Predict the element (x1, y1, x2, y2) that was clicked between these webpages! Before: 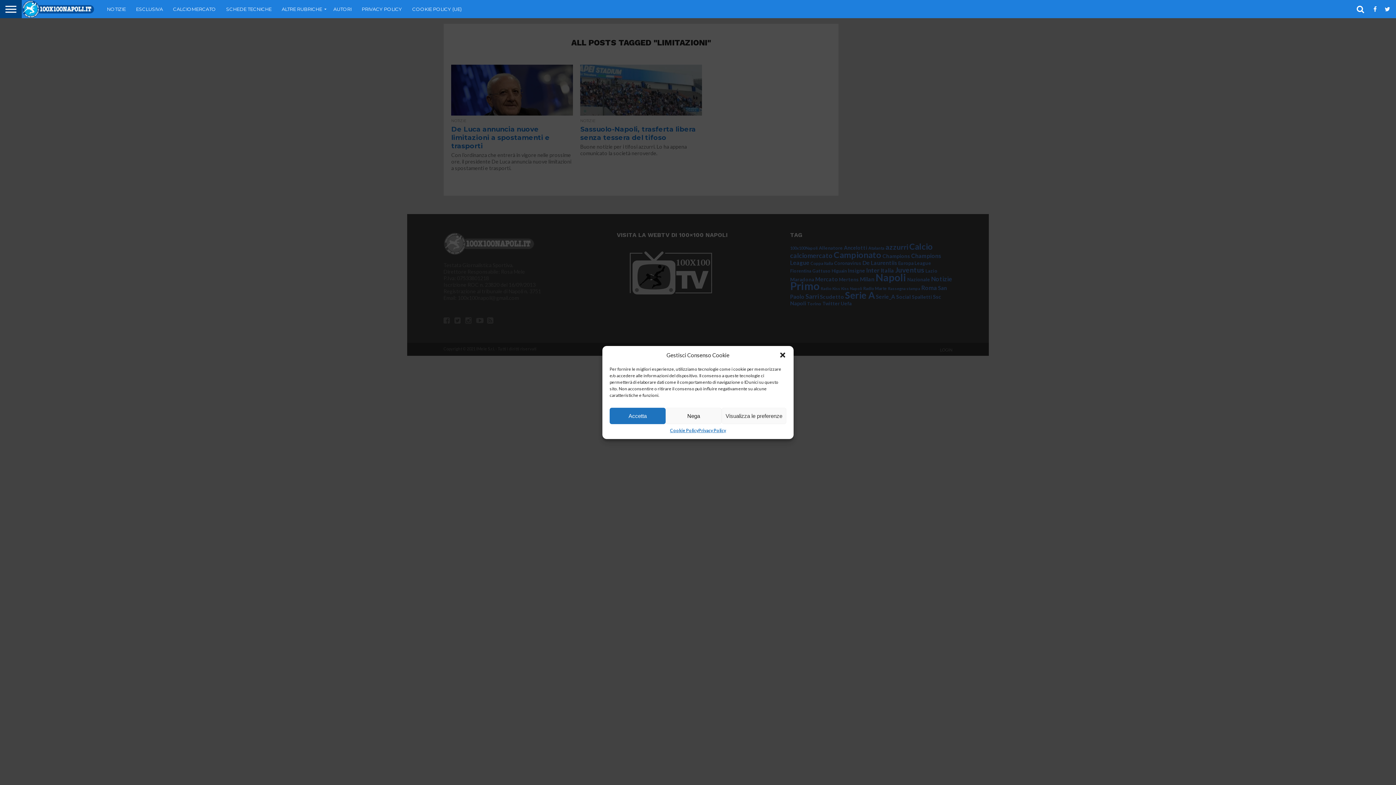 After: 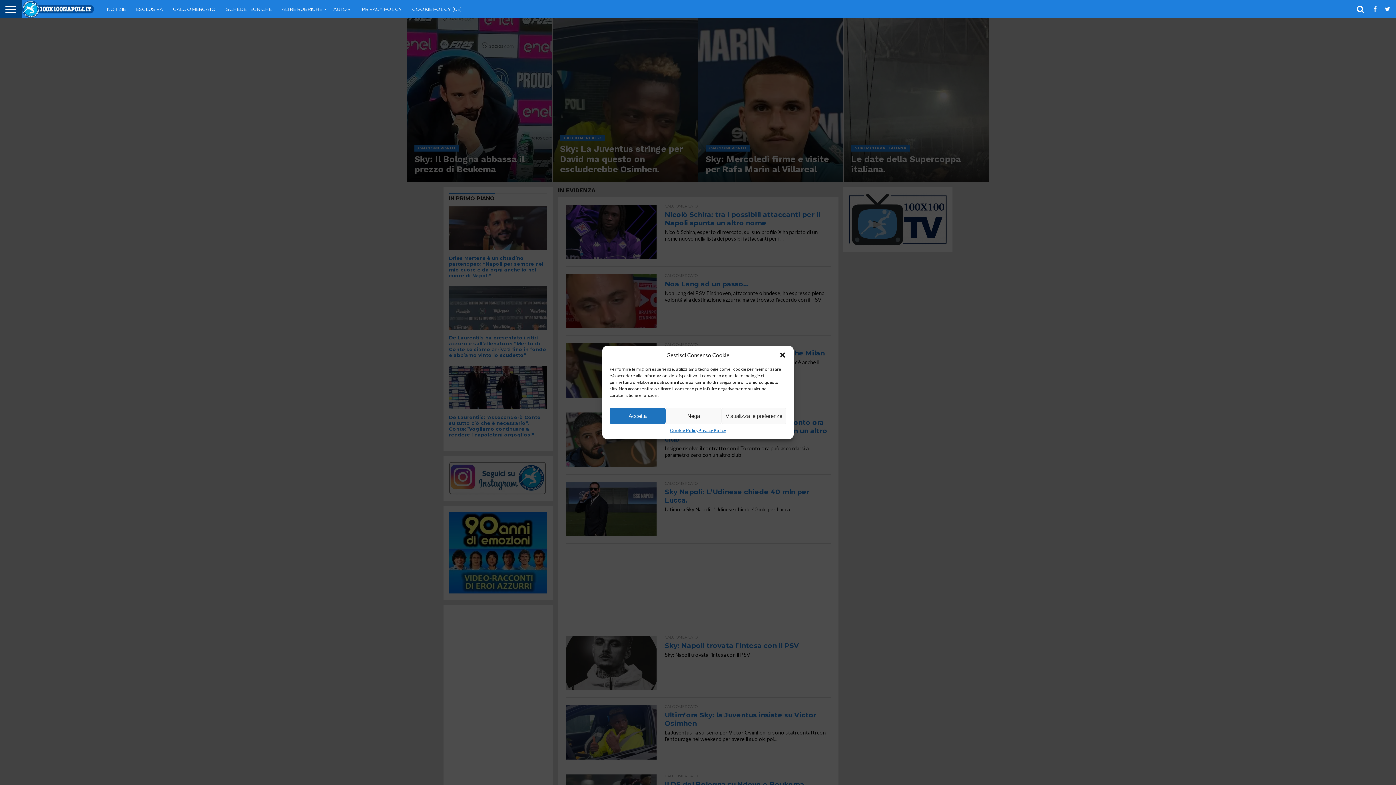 Action: bbox: (21, 12, 94, 19)